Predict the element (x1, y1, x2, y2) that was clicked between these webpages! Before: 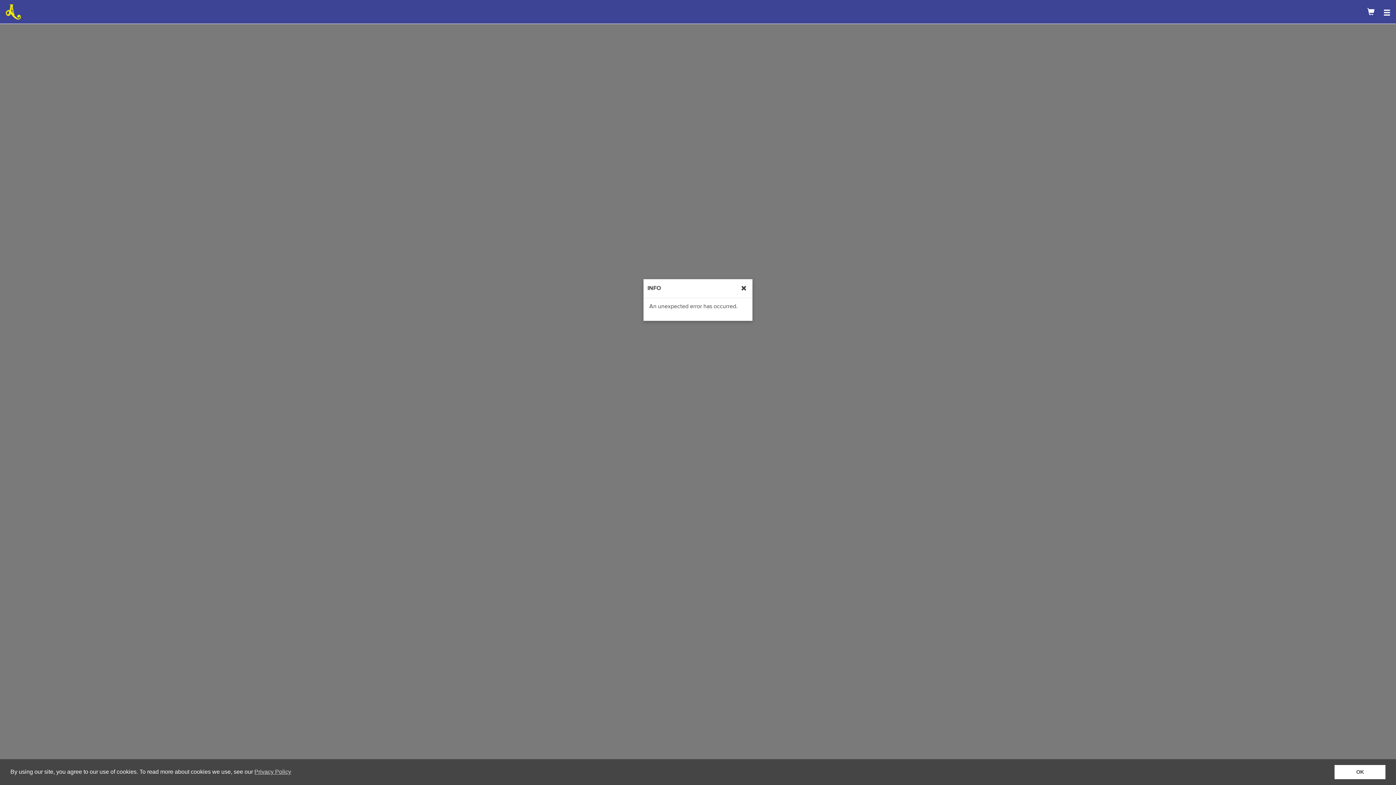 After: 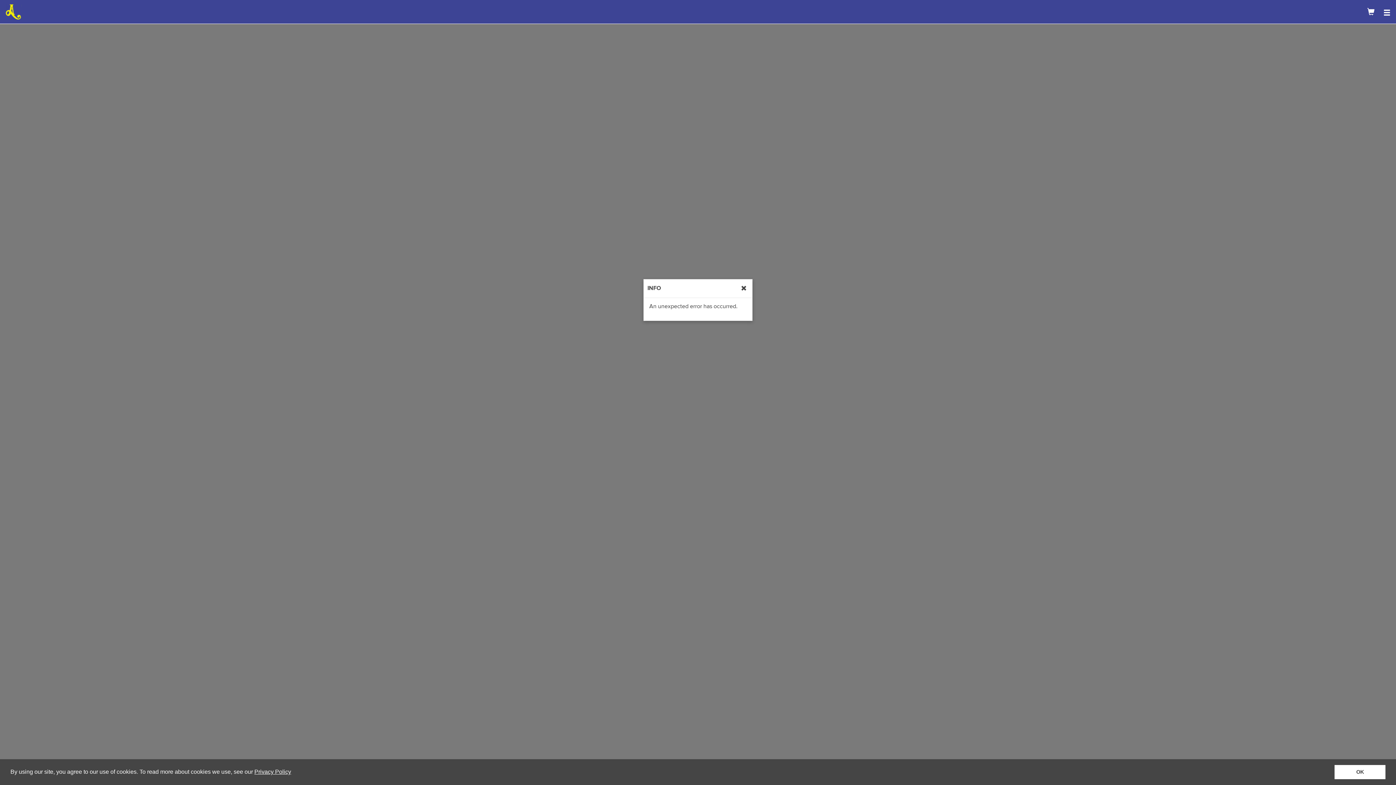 Action: bbox: (254, 766, 292, 777) label: learn more about cookies